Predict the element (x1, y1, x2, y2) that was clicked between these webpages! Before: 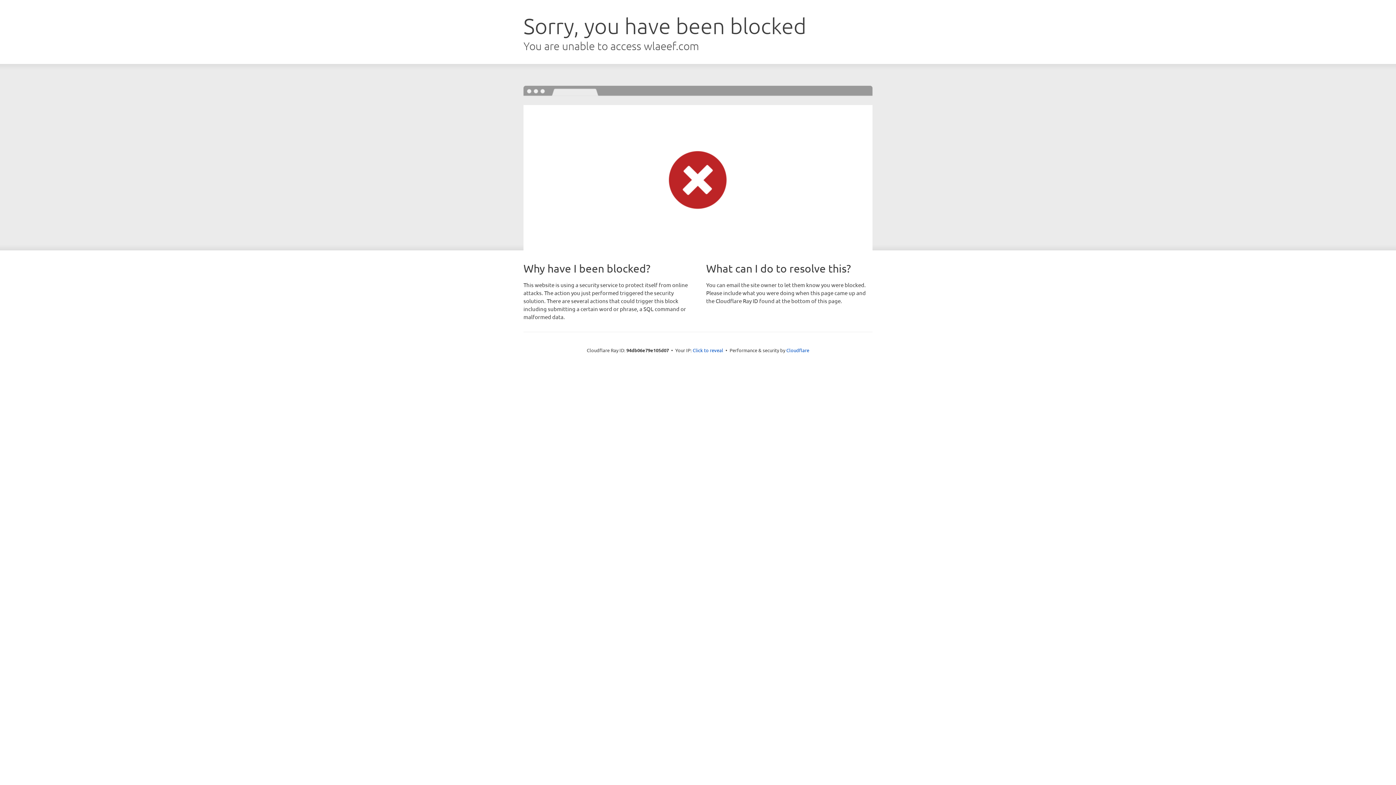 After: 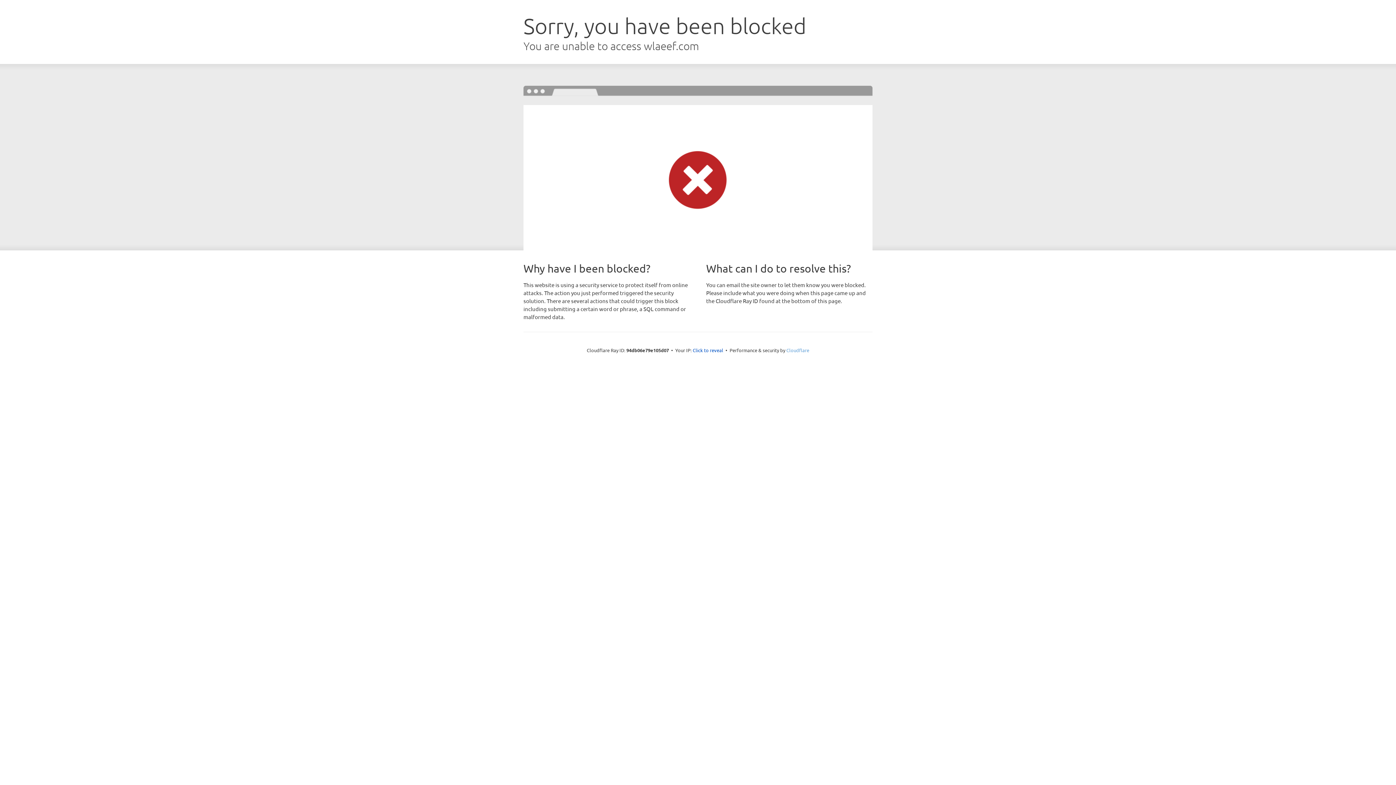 Action: label: Cloudflare bbox: (786, 347, 809, 353)